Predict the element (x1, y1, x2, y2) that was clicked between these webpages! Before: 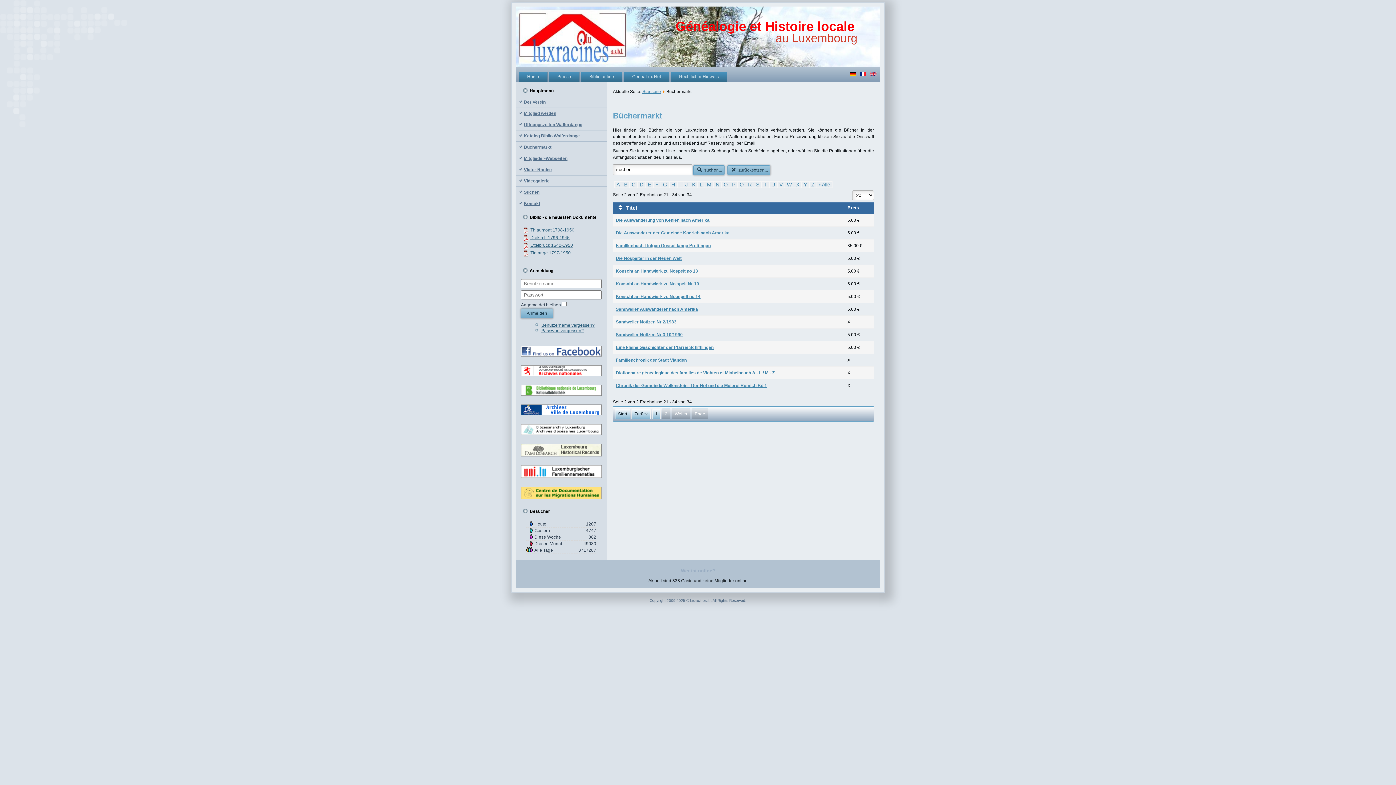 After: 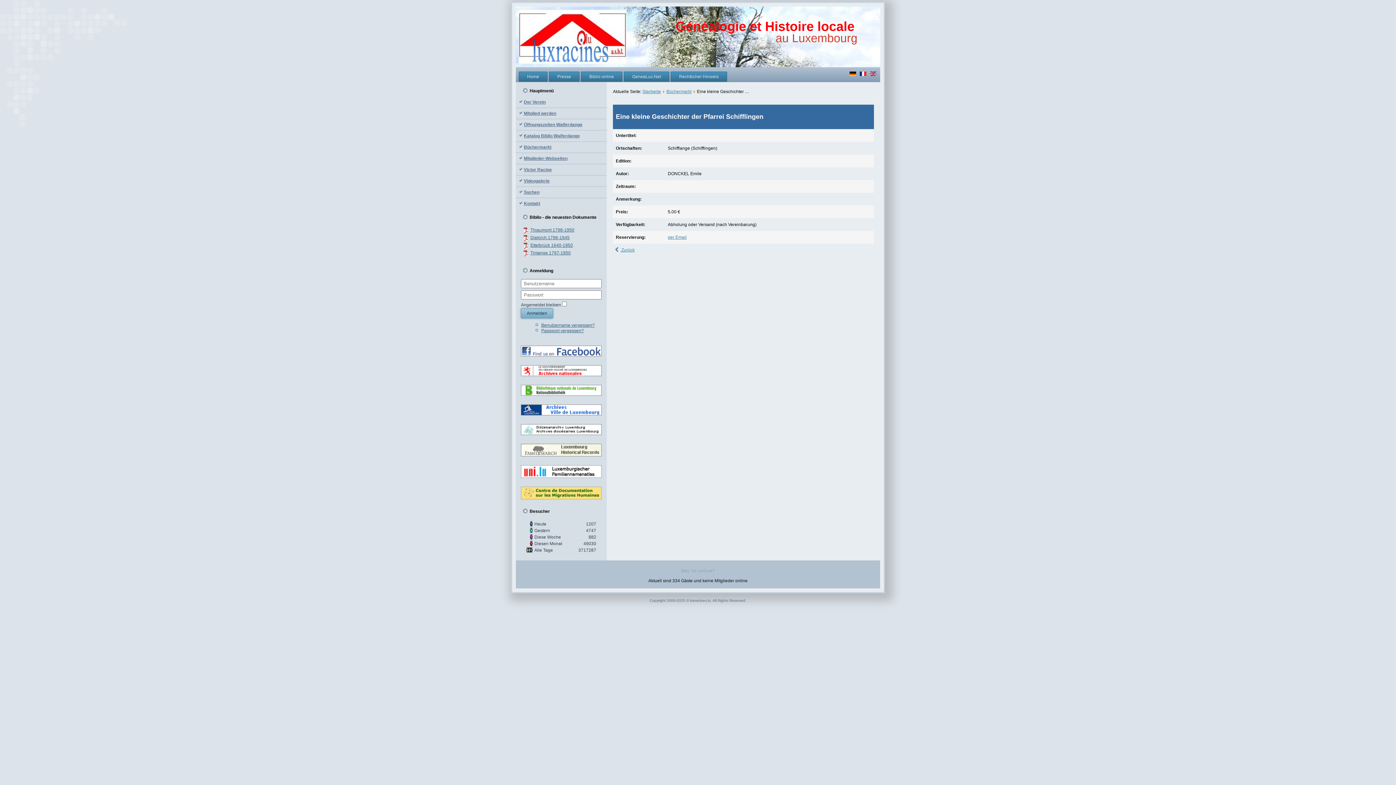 Action: label: Eine kleine Geschichter der Pfarrei Schifflingen bbox: (616, 345, 713, 350)